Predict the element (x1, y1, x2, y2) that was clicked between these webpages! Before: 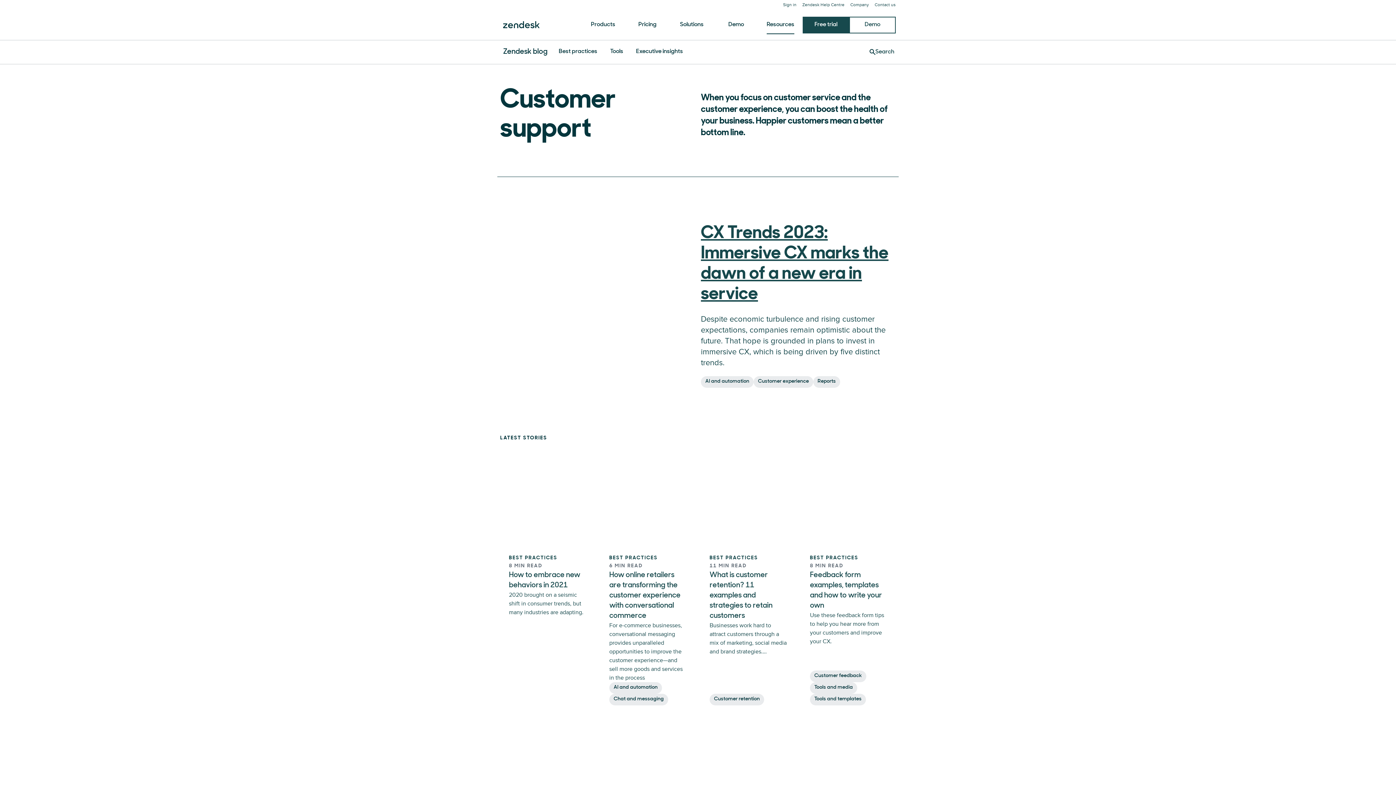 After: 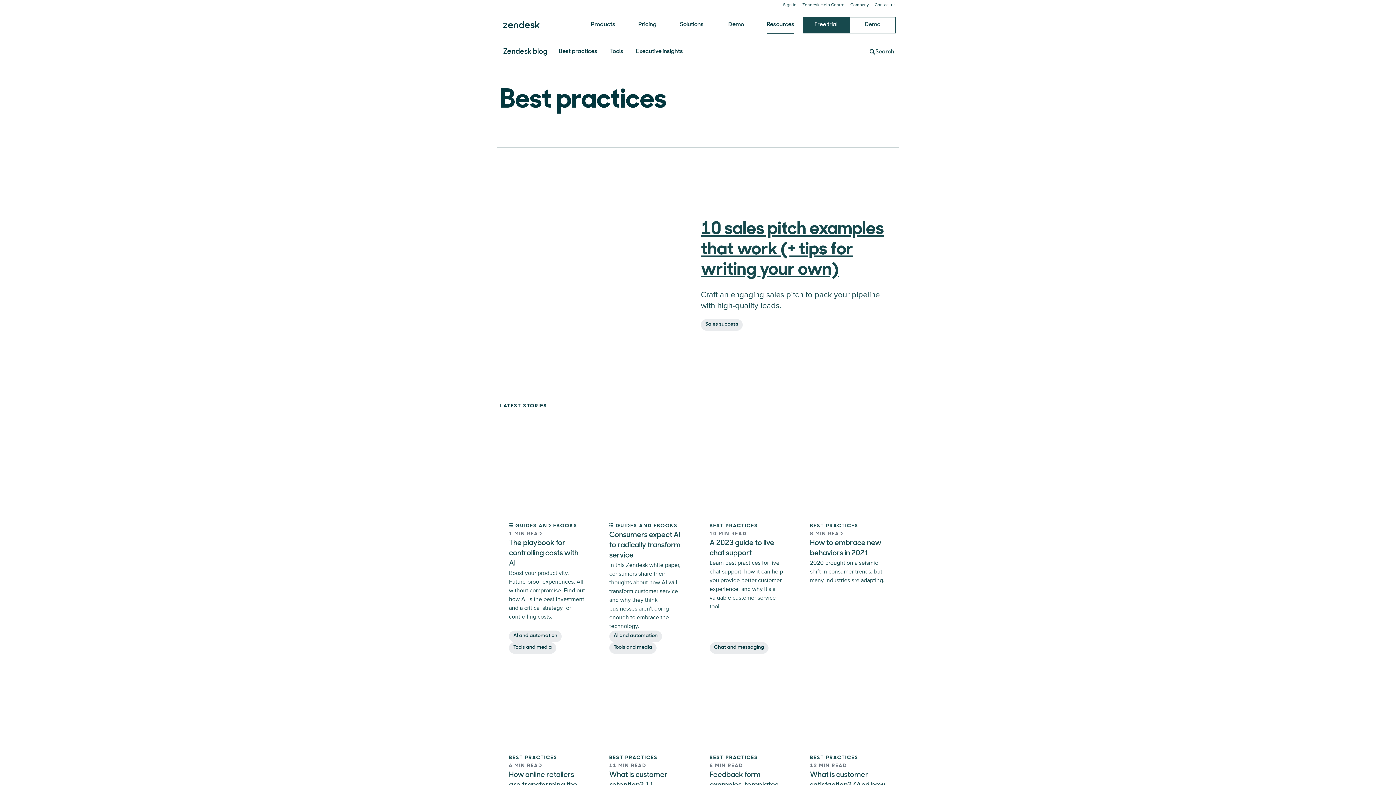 Action: bbox: (609, 555, 657, 561) label: BEST PRACTICES